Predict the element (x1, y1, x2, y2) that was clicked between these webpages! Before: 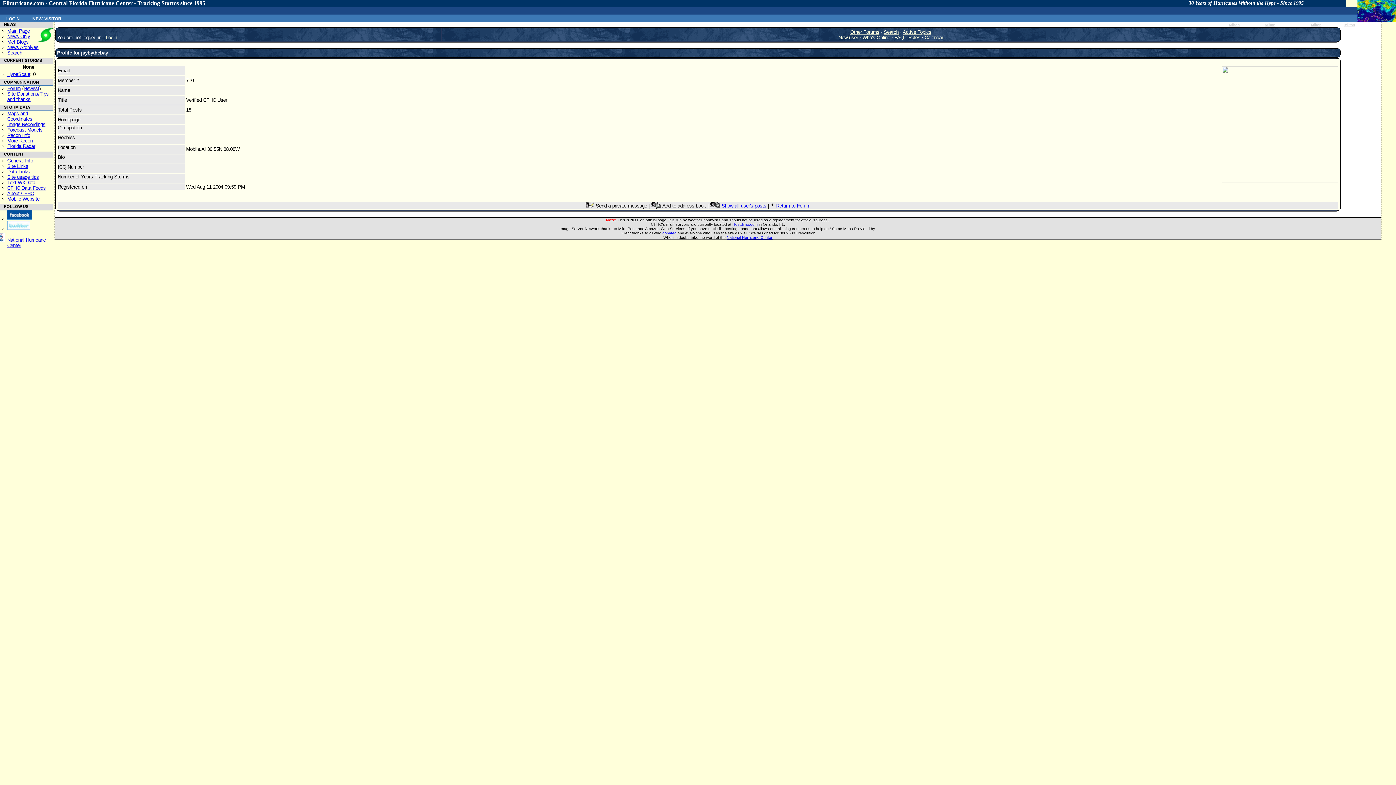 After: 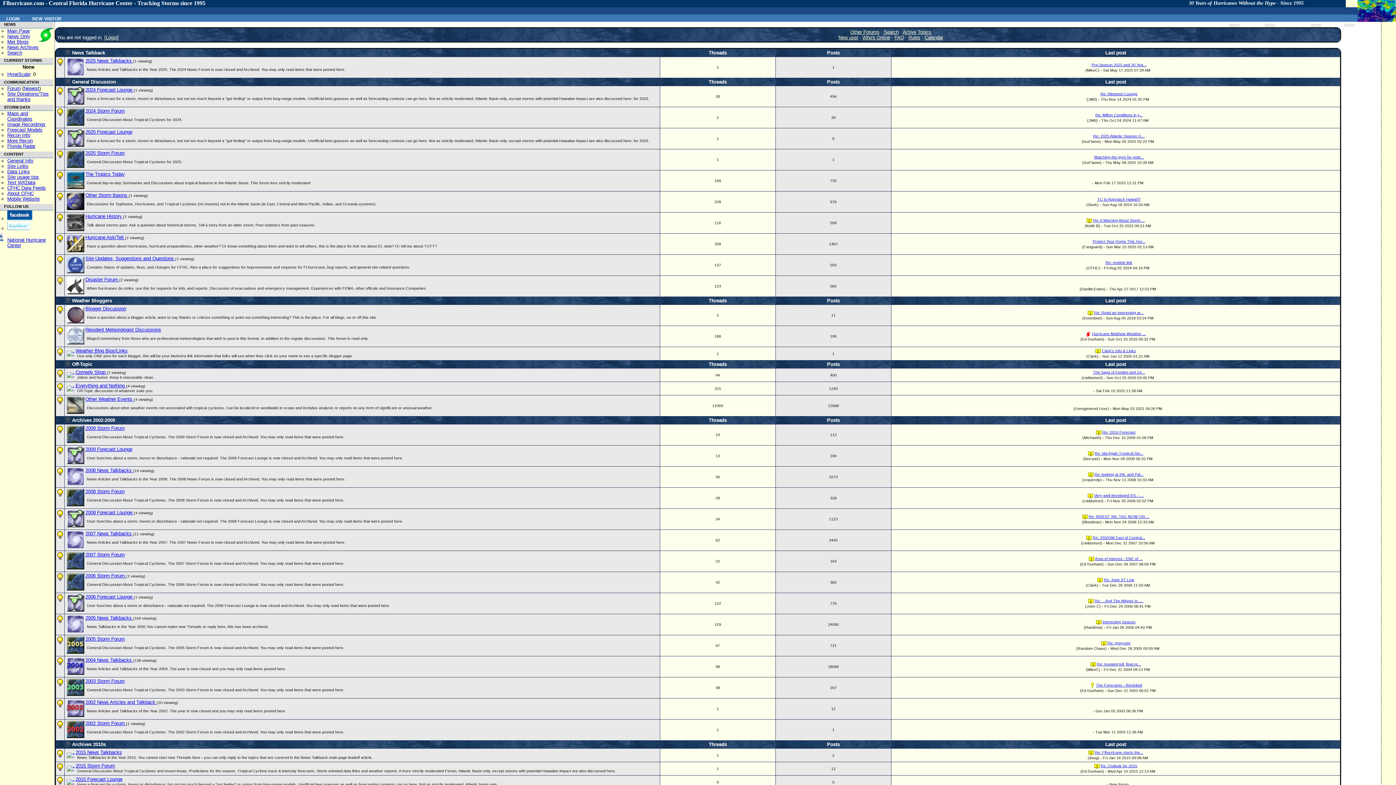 Action: bbox: (850, 29, 879, 34) label: Other Forums